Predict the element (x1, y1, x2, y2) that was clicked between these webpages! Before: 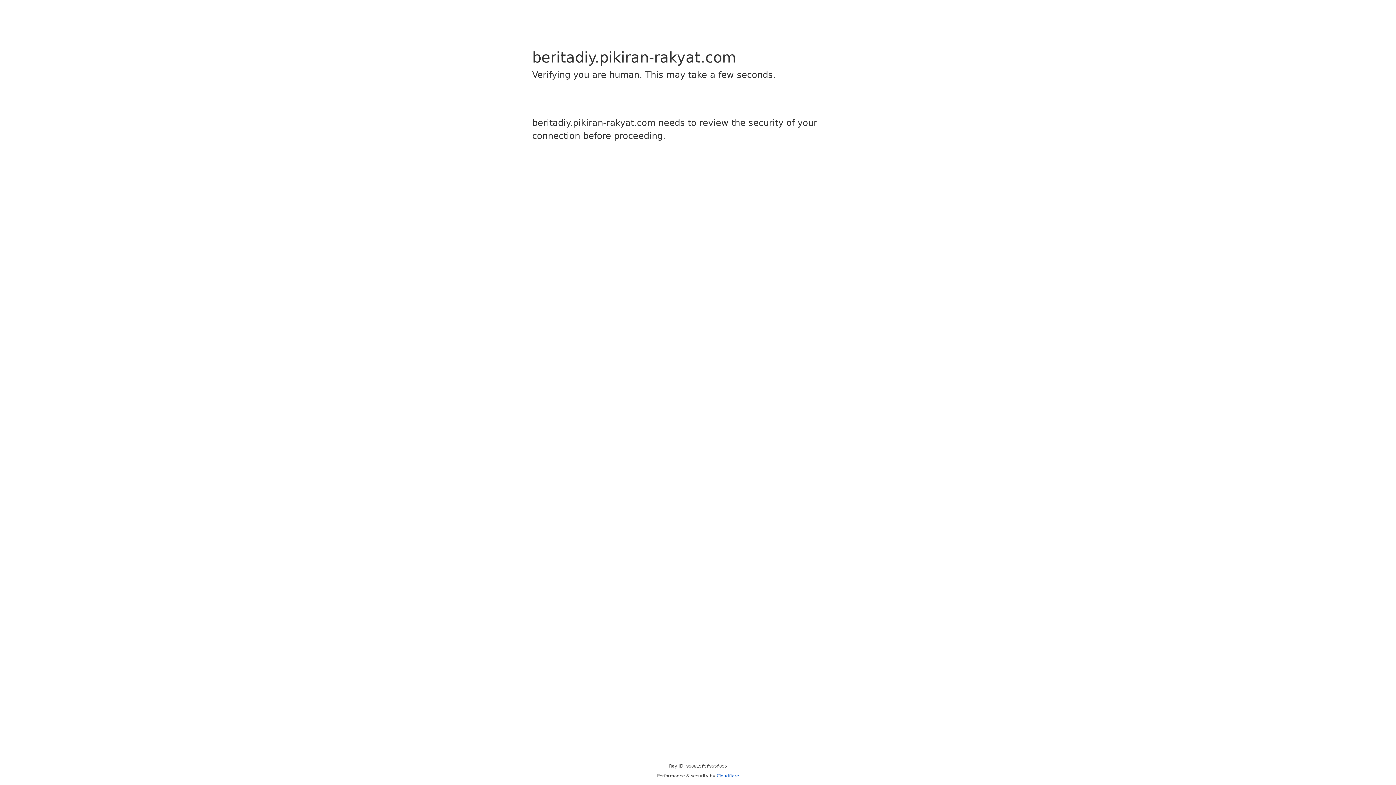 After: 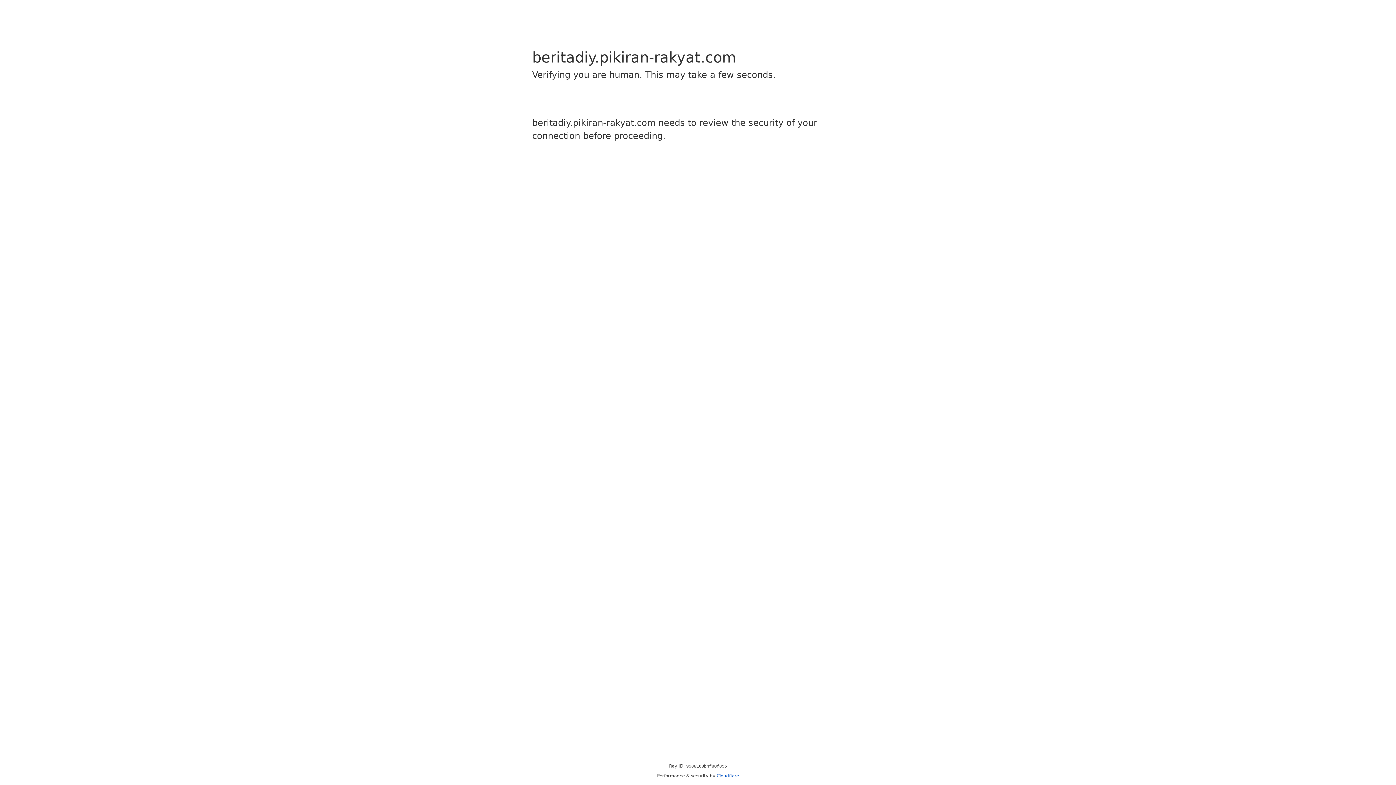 Action: label: Cloudflare bbox: (716, 773, 739, 778)